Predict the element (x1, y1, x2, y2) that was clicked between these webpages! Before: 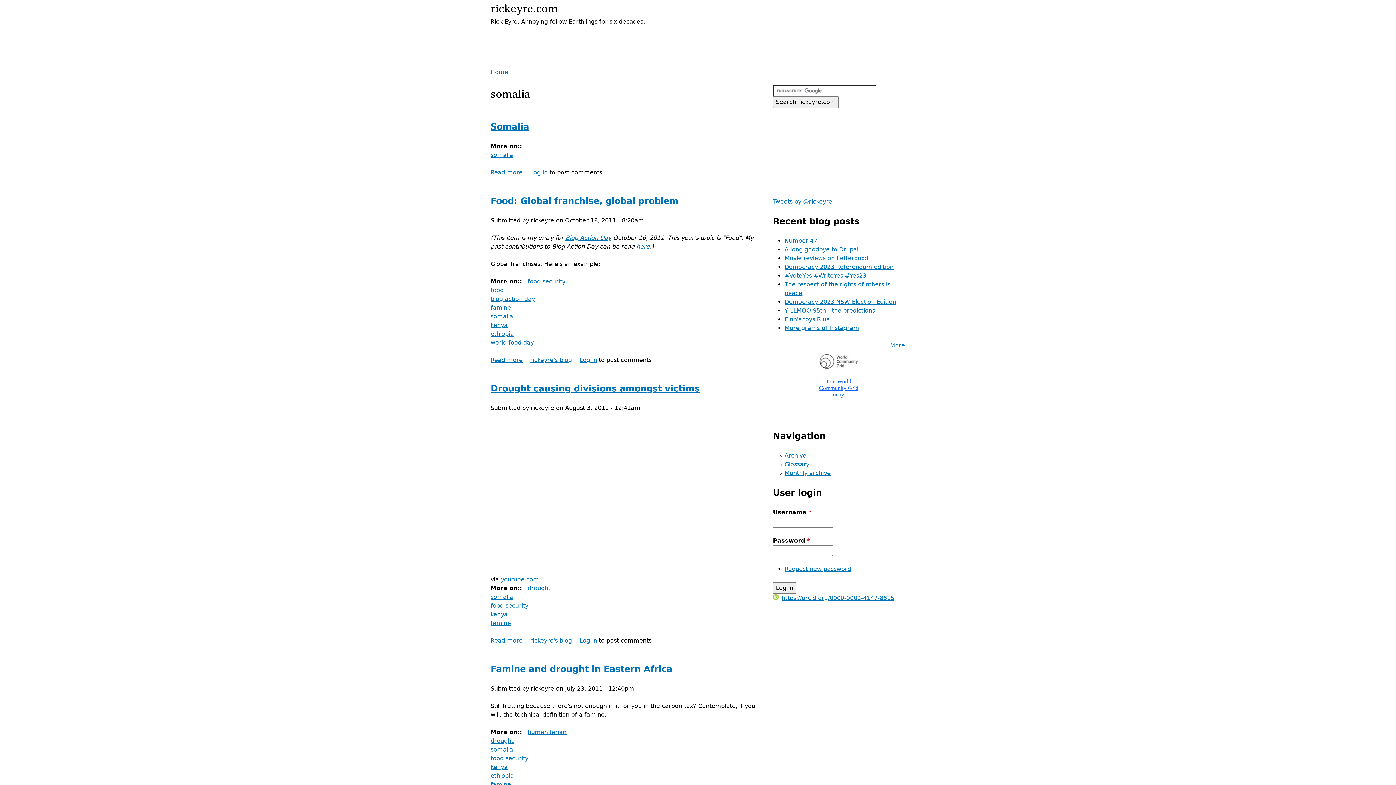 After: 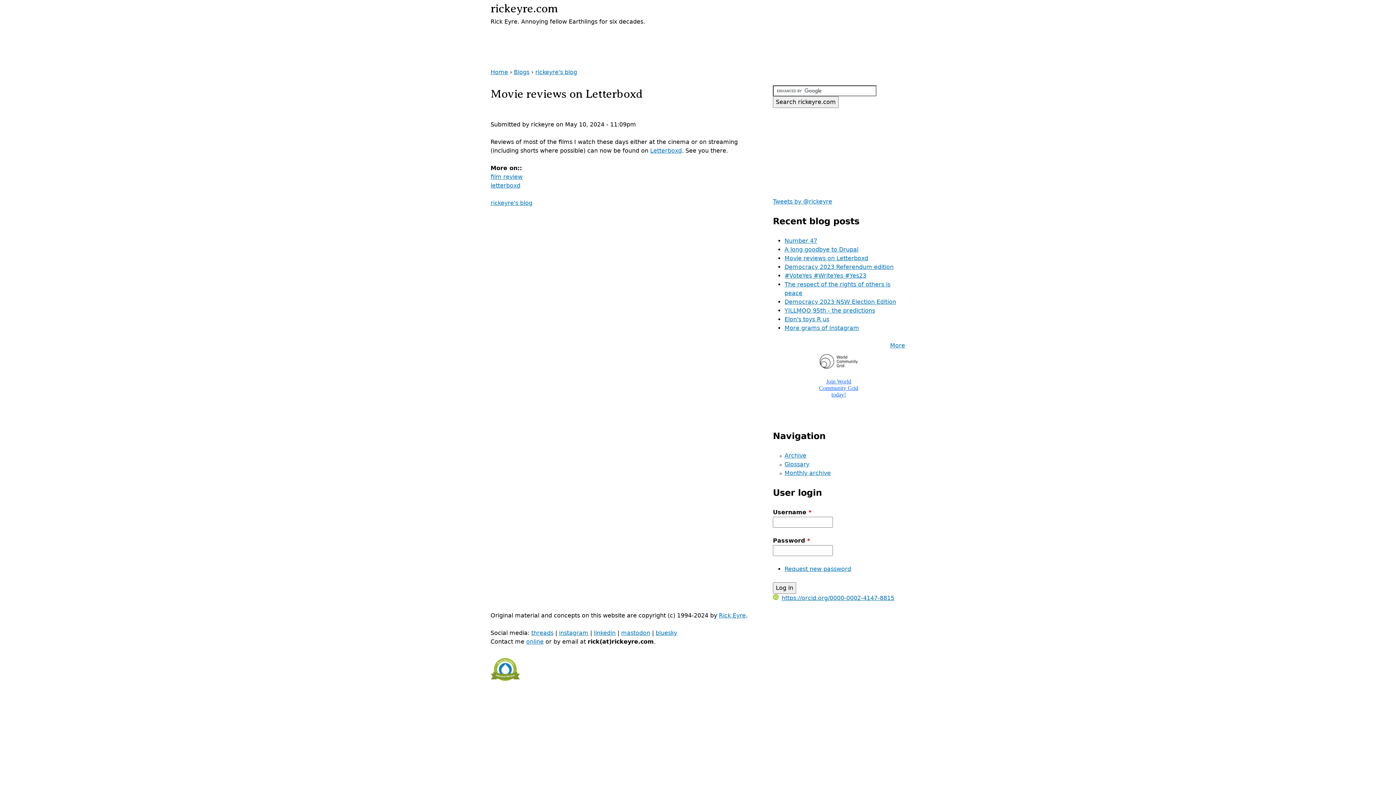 Action: bbox: (784, 254, 868, 261) label: Movie reviews on Letterboxd